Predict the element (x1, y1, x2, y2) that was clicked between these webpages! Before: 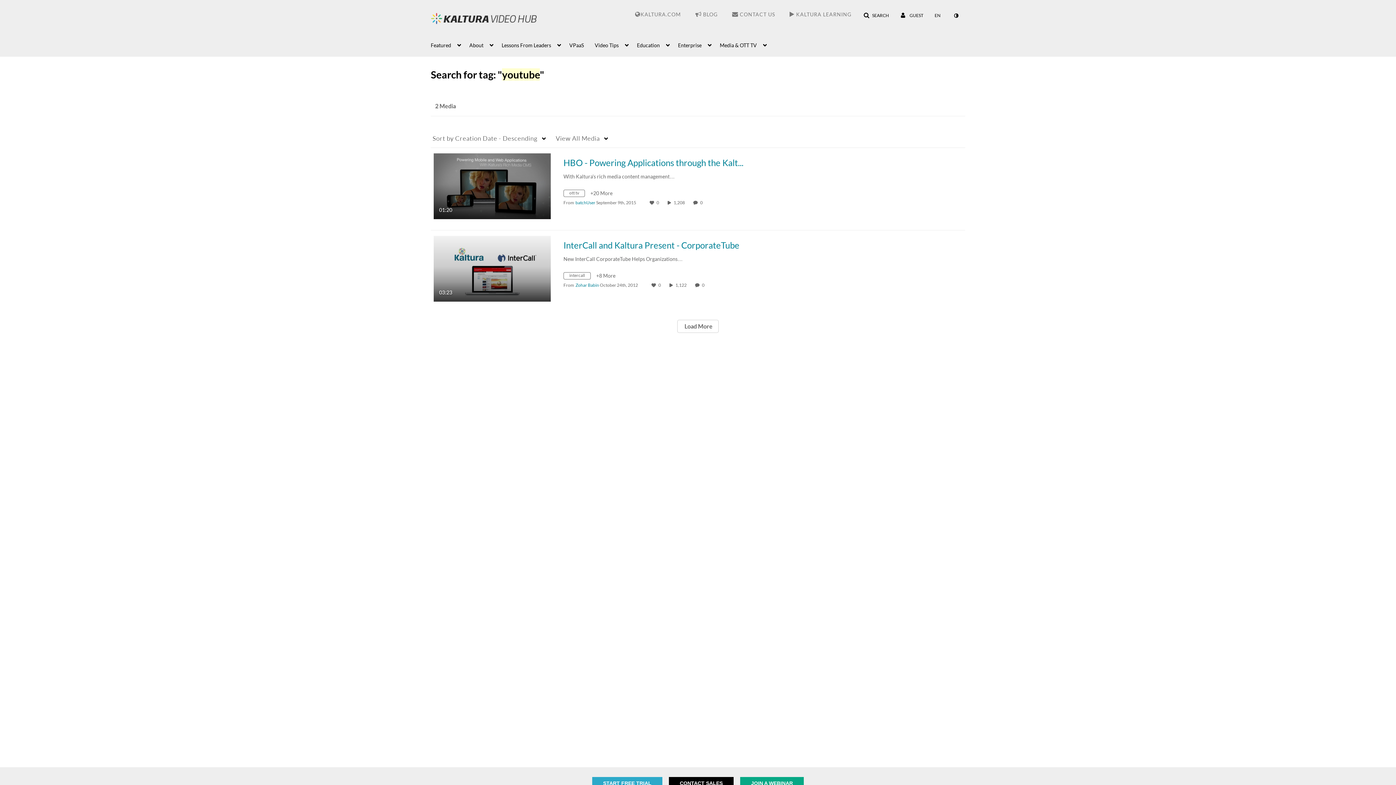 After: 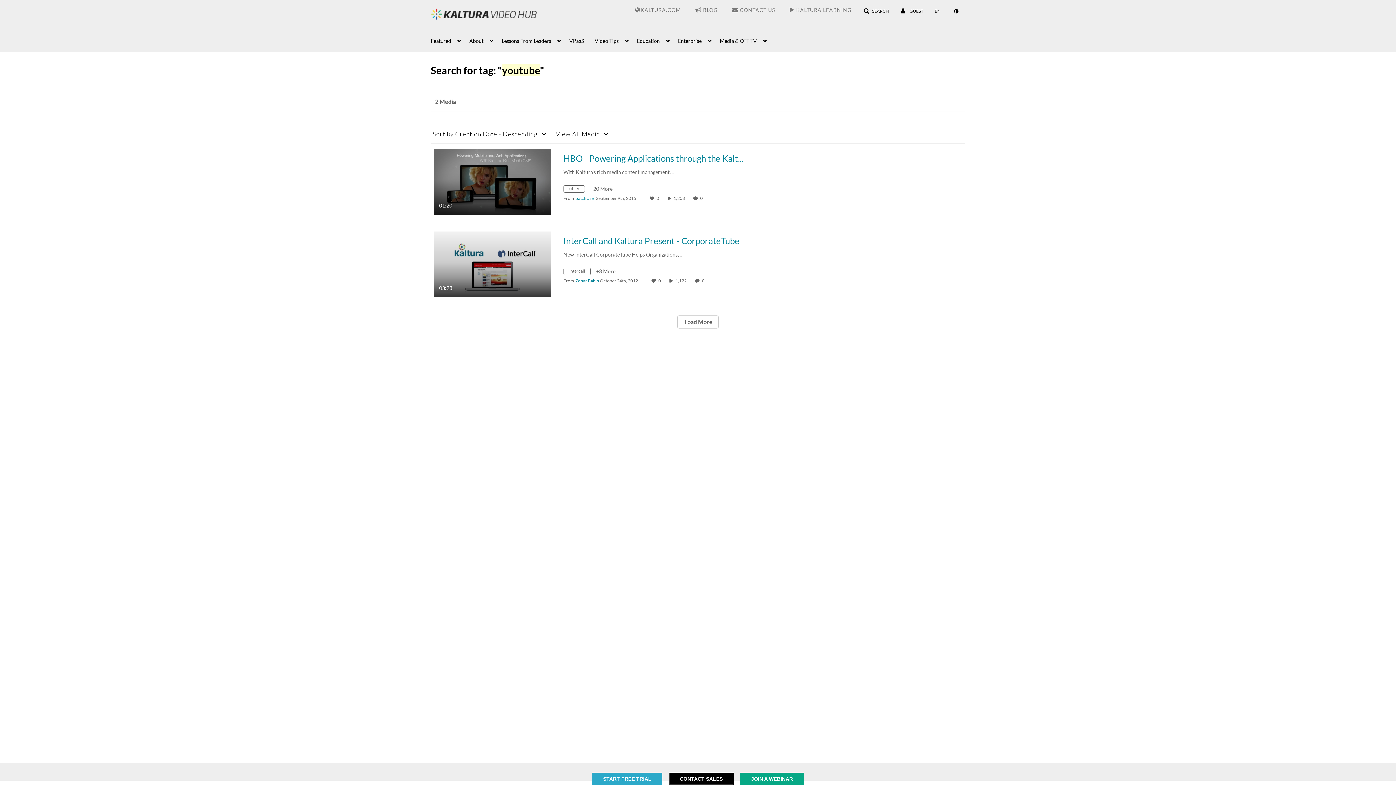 Action: bbox: (669, 777, 733, 789) label: CONTACT SALES